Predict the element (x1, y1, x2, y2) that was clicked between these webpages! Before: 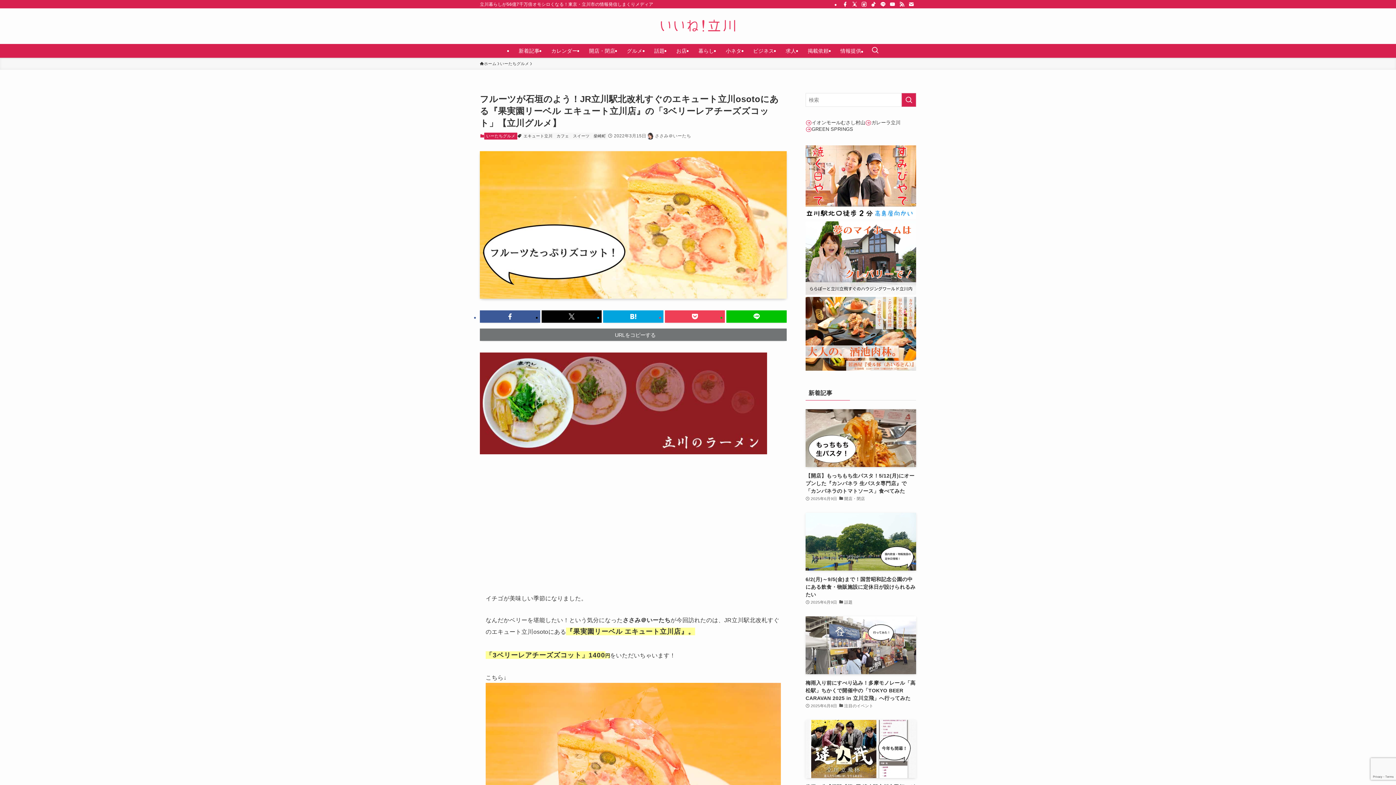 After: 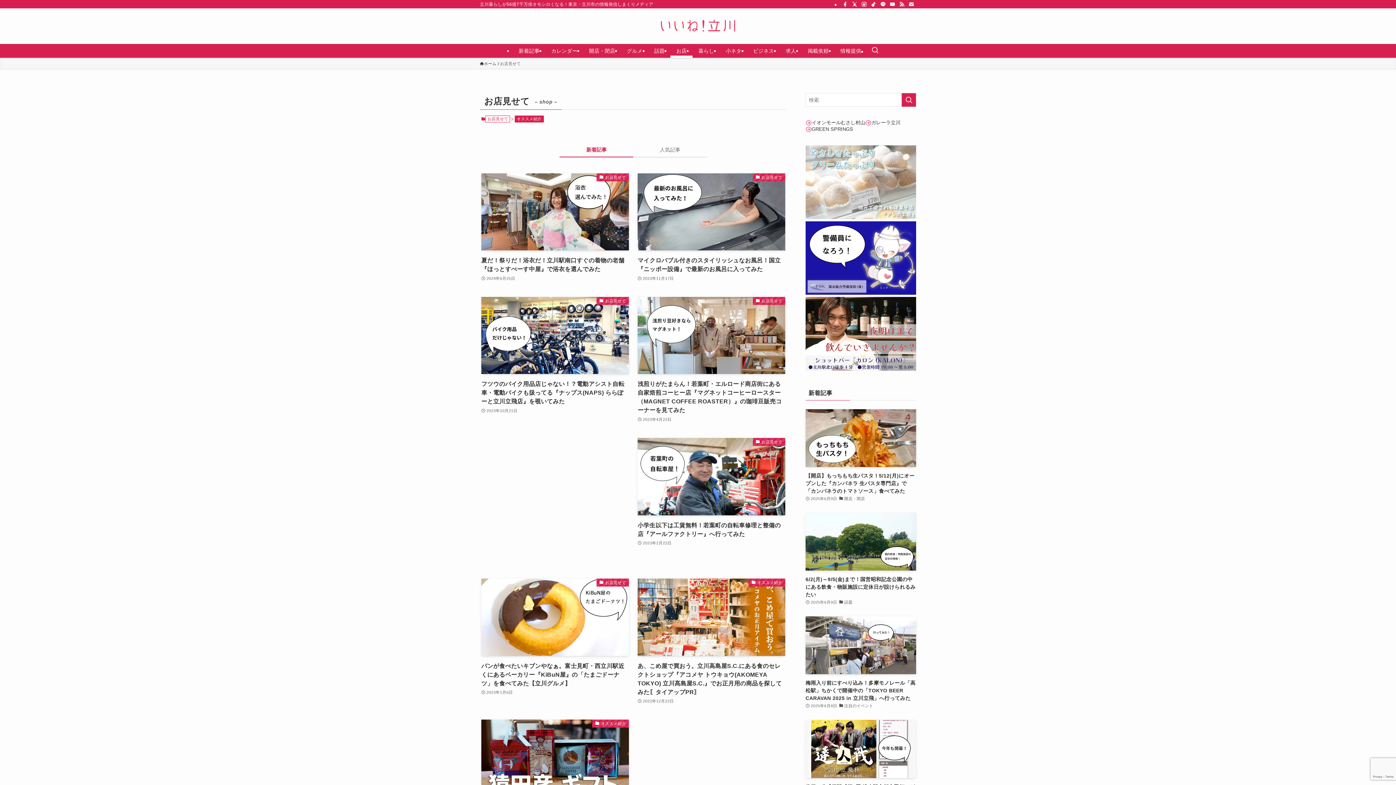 Action: bbox: (670, 44, 692, 57) label: お店